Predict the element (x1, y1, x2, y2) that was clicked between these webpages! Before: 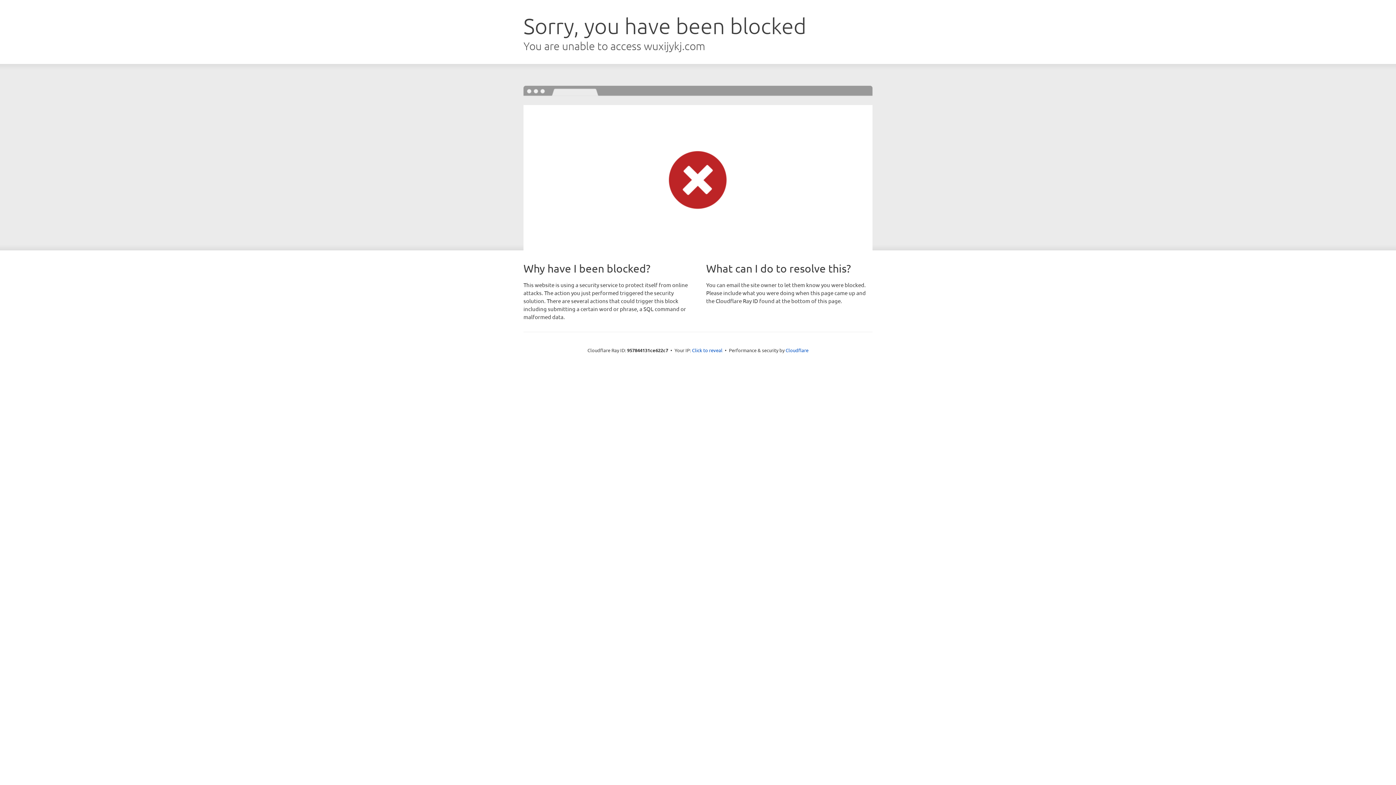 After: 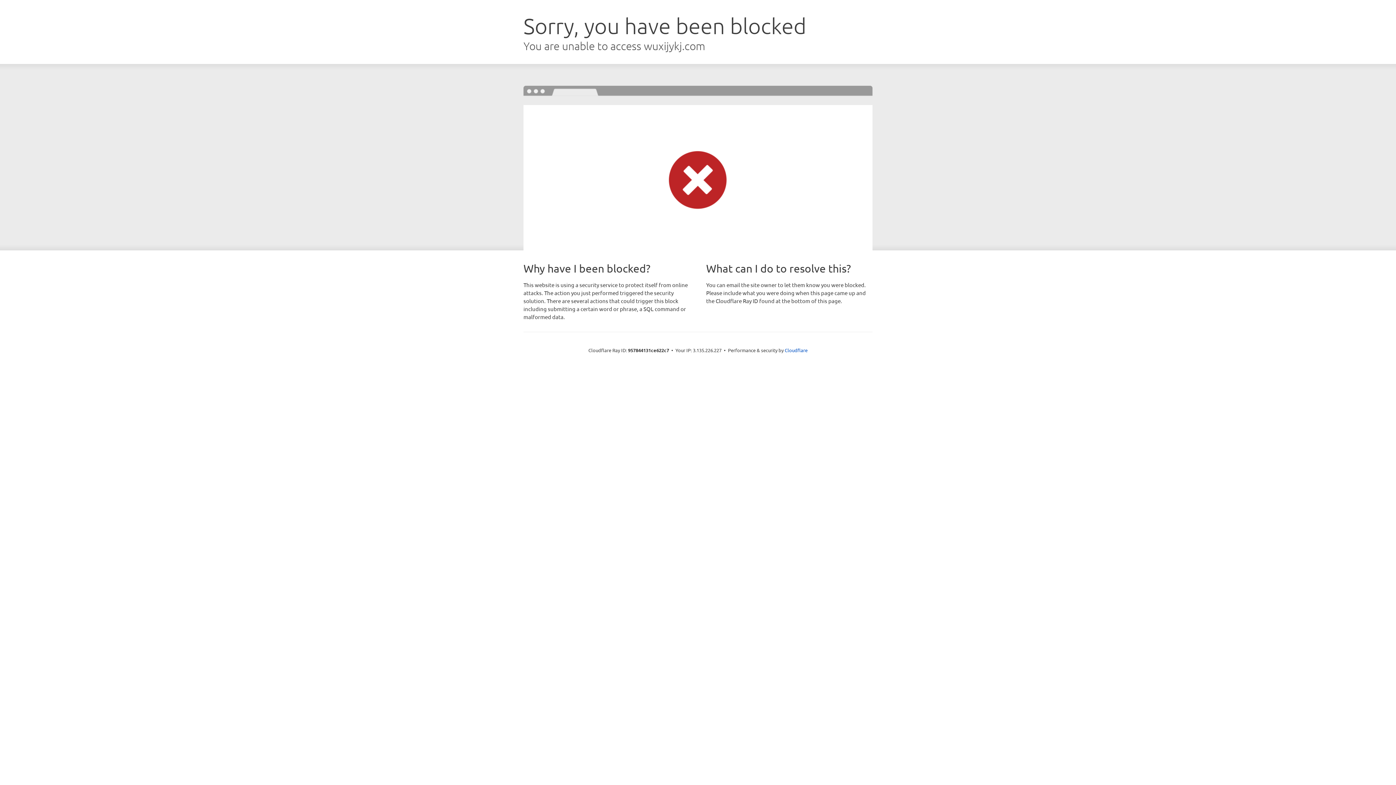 Action: label: Click to reveal bbox: (692, 346, 722, 353)